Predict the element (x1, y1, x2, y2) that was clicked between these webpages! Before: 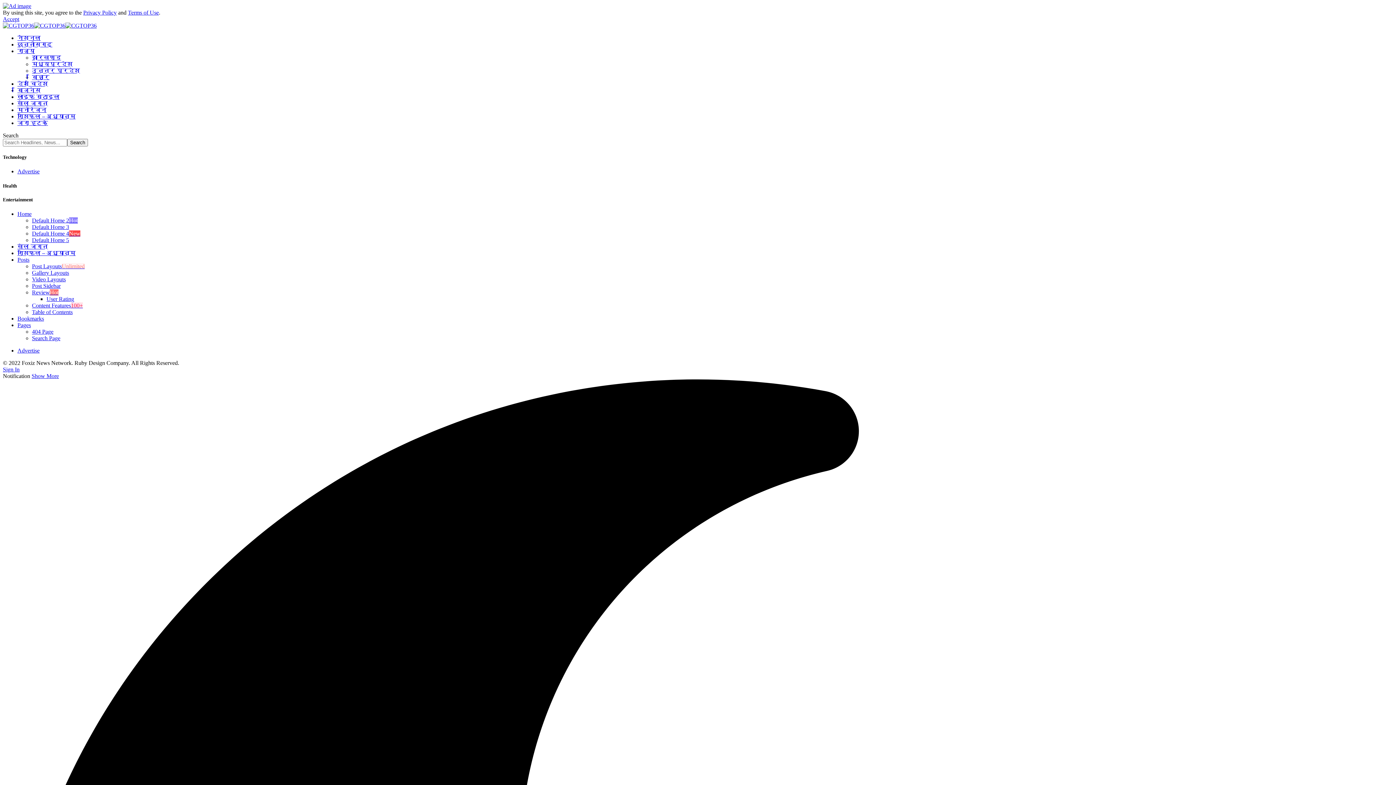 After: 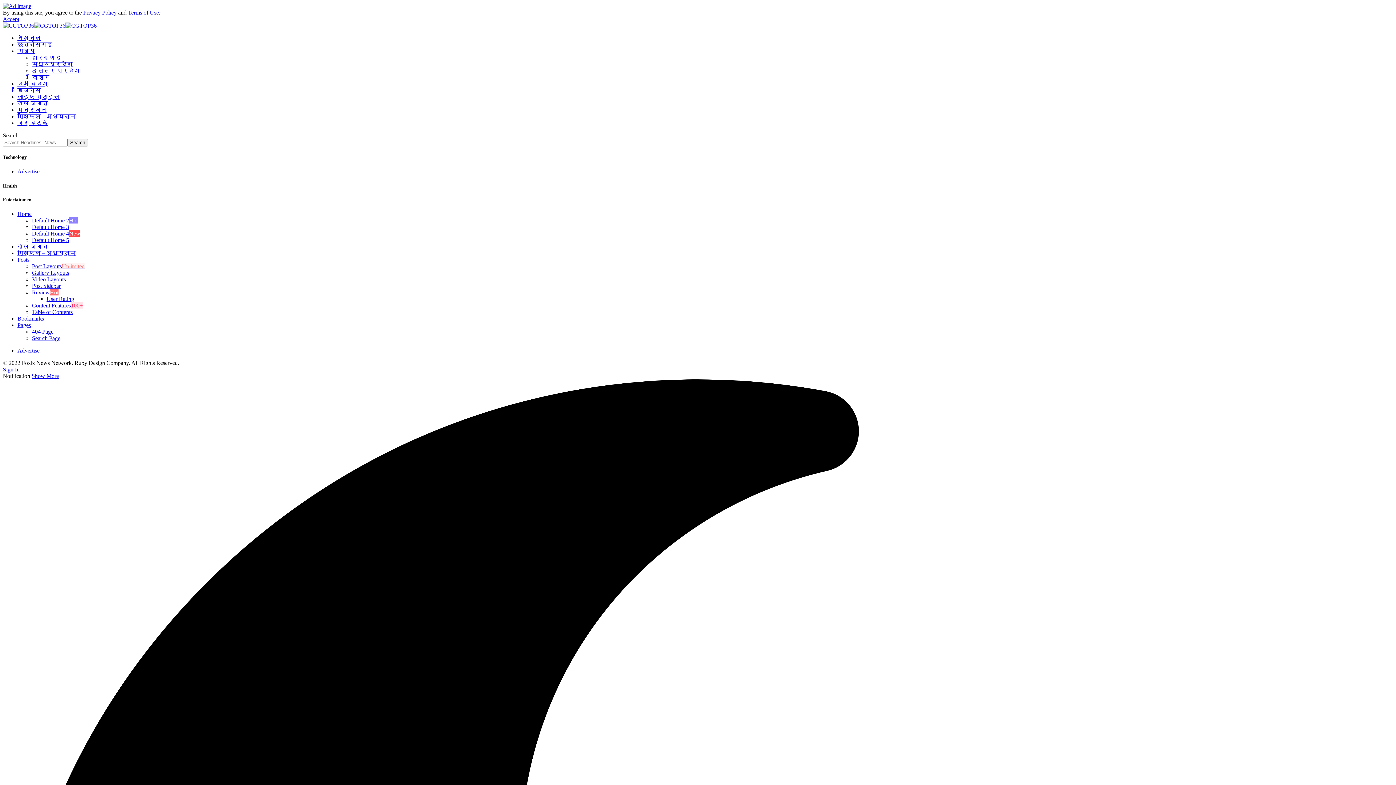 Action: label: ReviewHot bbox: (32, 289, 58, 295)